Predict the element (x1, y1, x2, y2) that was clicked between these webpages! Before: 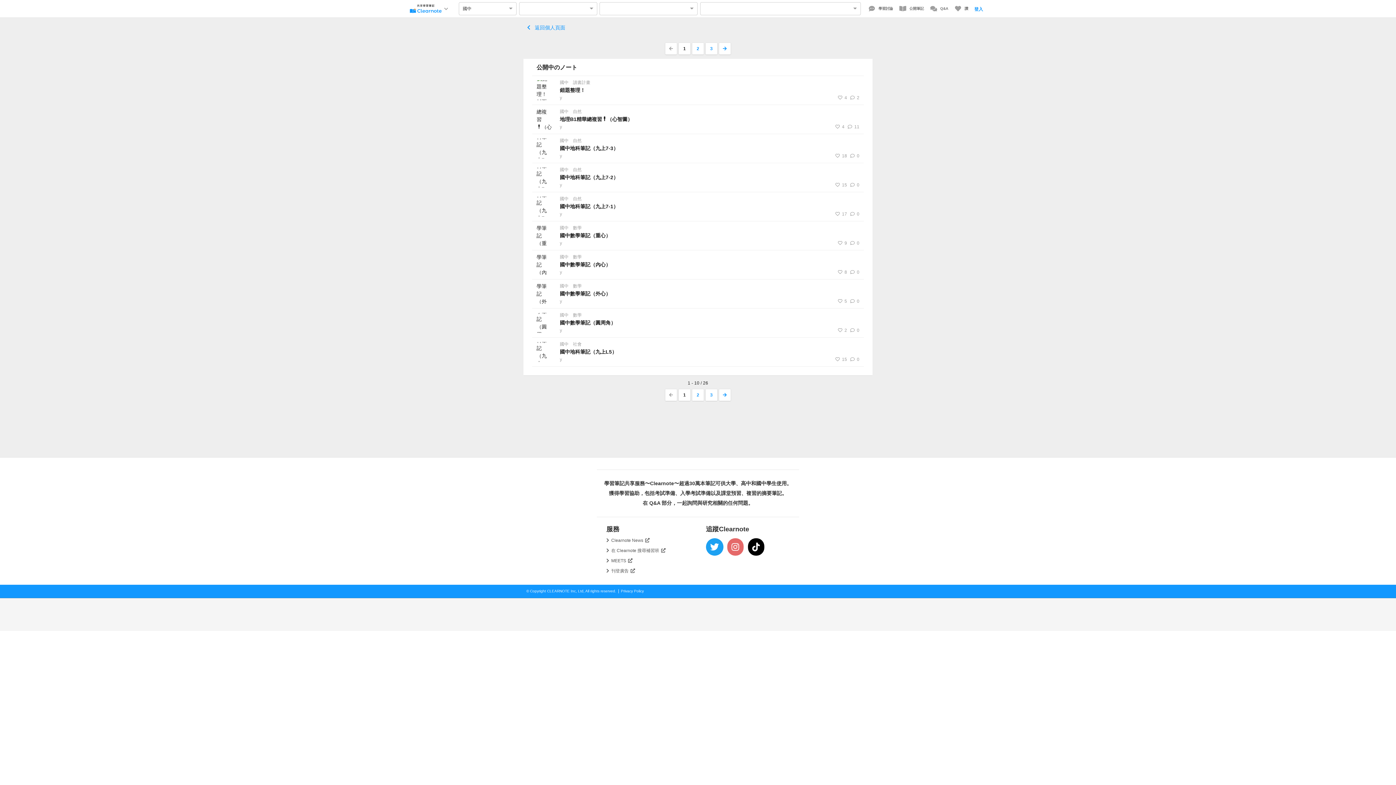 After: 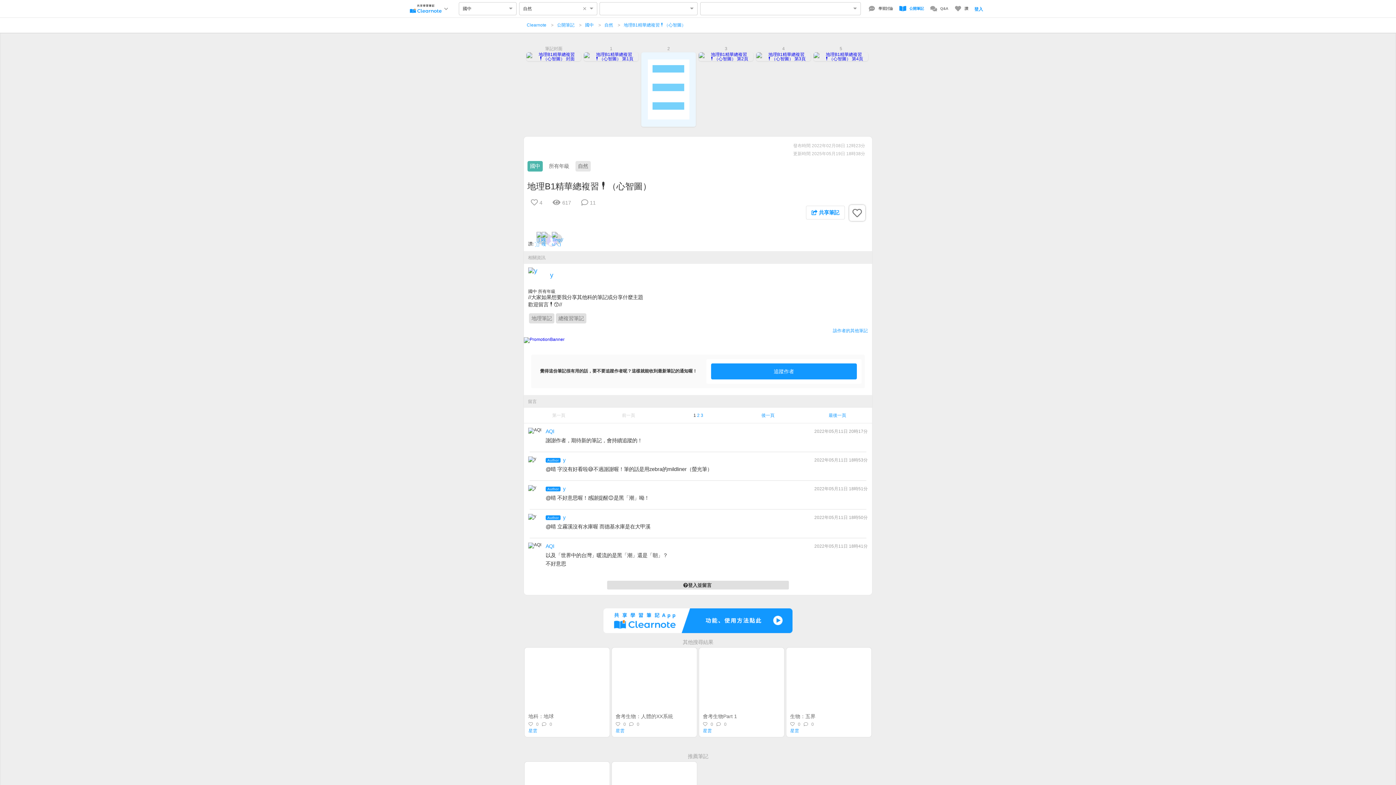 Action: bbox: (532, 105, 864, 133) label: 國中自然
地理B1精華總複習❗️（心智圖）
y
411